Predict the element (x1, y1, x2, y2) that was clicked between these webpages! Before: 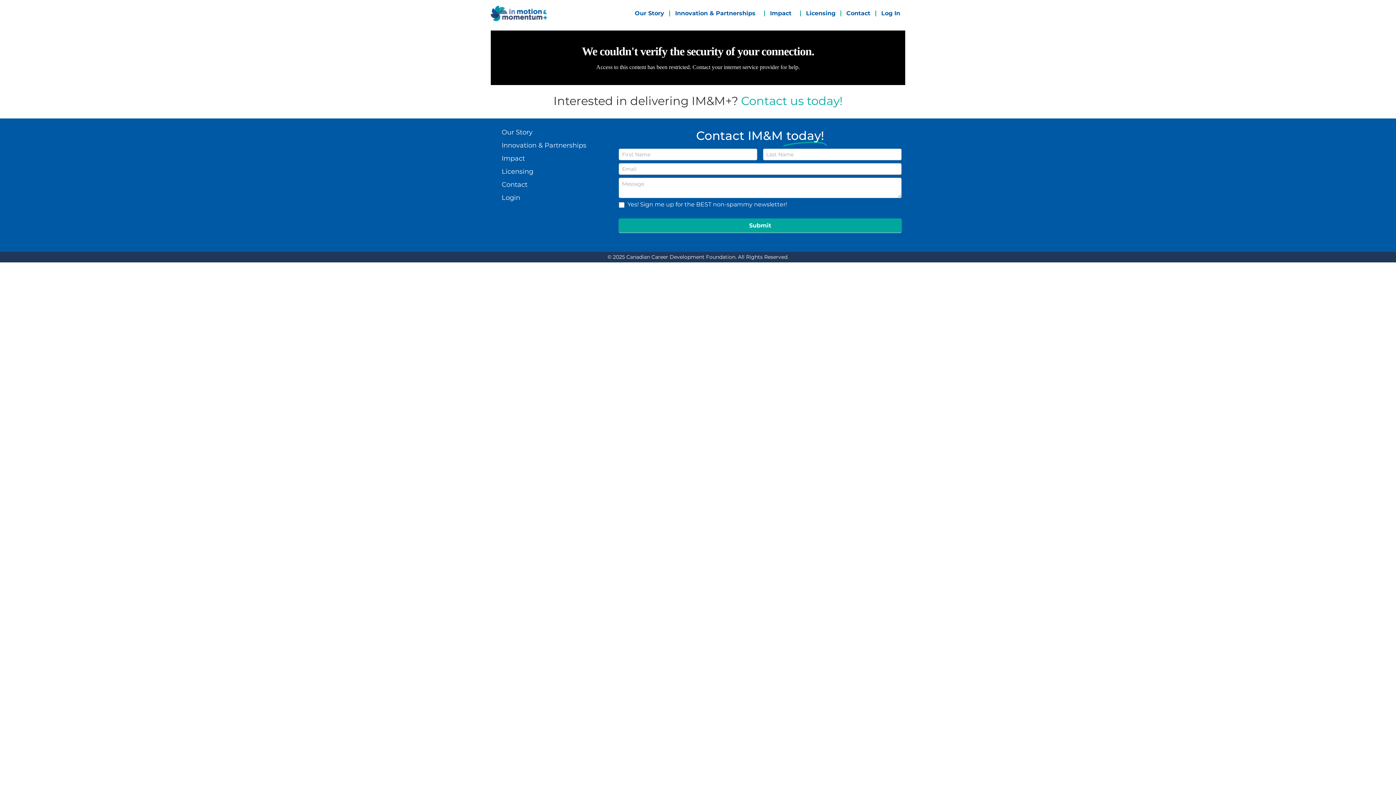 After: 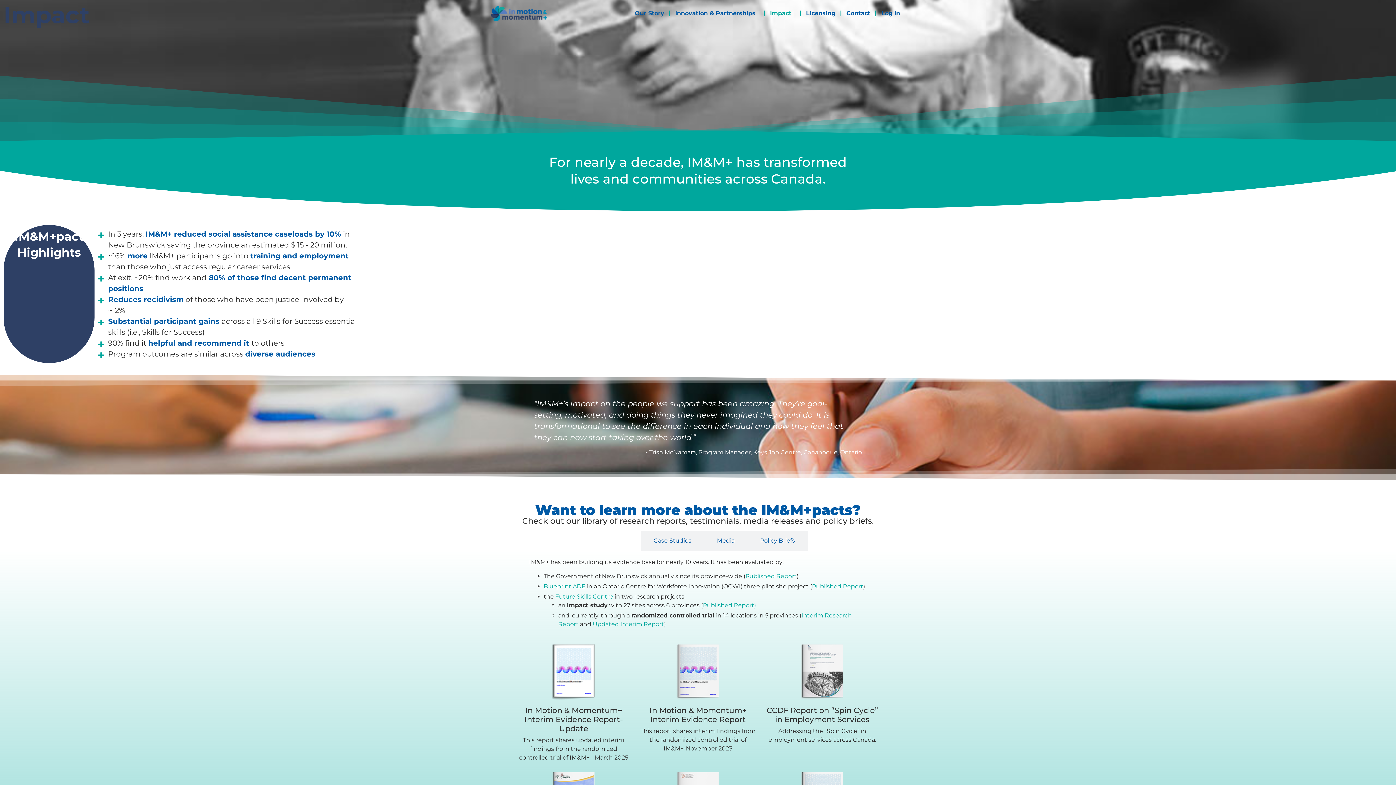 Action: bbox: (494, 152, 611, 165) label: Impact